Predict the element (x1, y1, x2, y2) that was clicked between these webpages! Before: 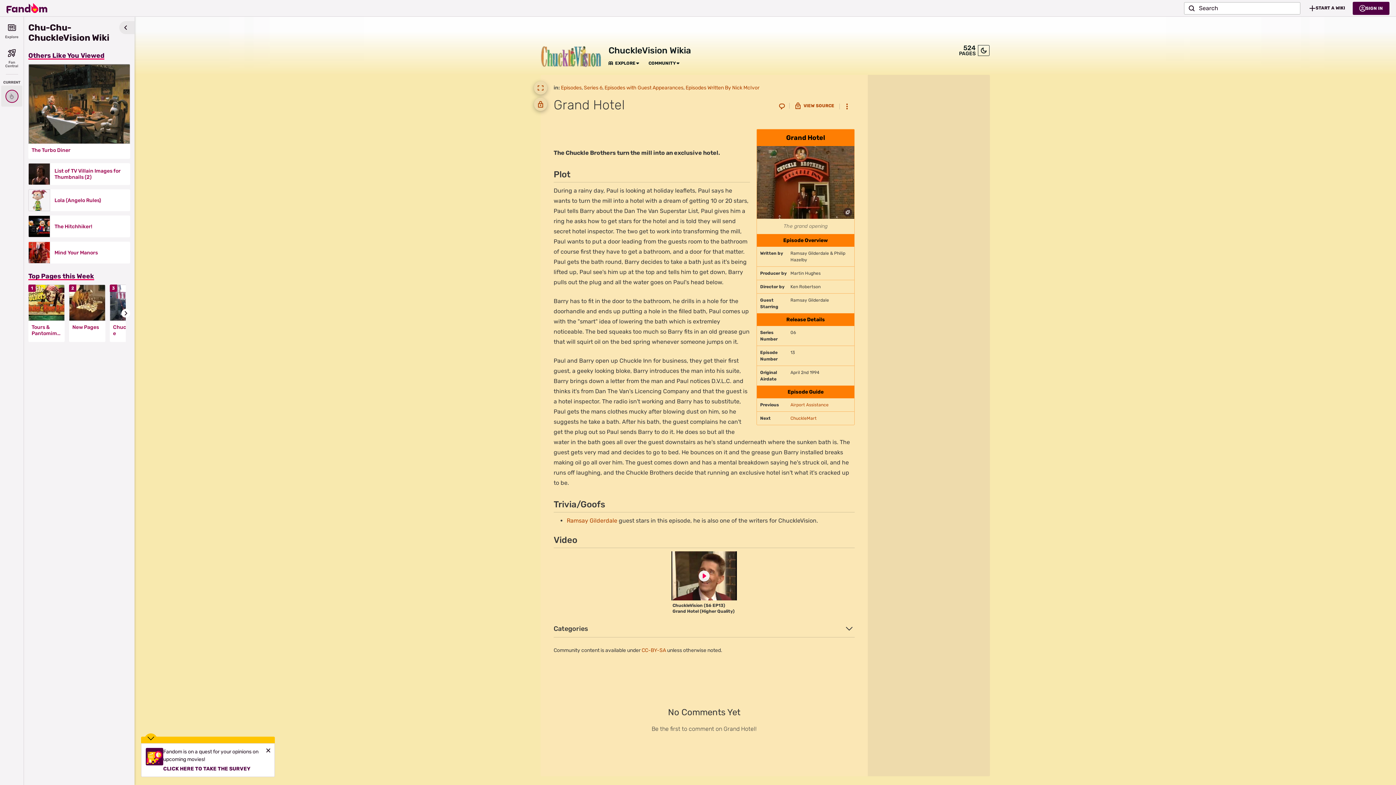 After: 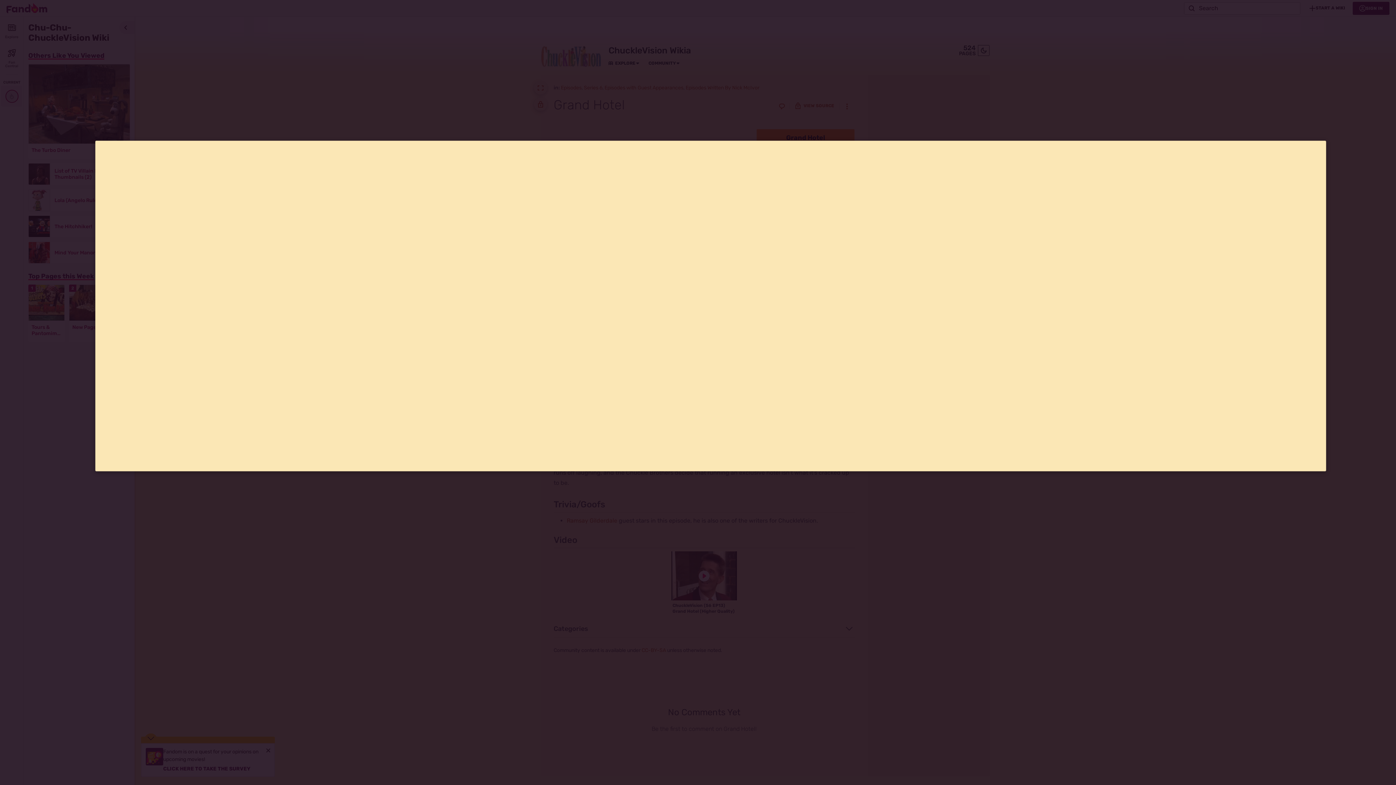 Action: bbox: (671, 551, 737, 600)